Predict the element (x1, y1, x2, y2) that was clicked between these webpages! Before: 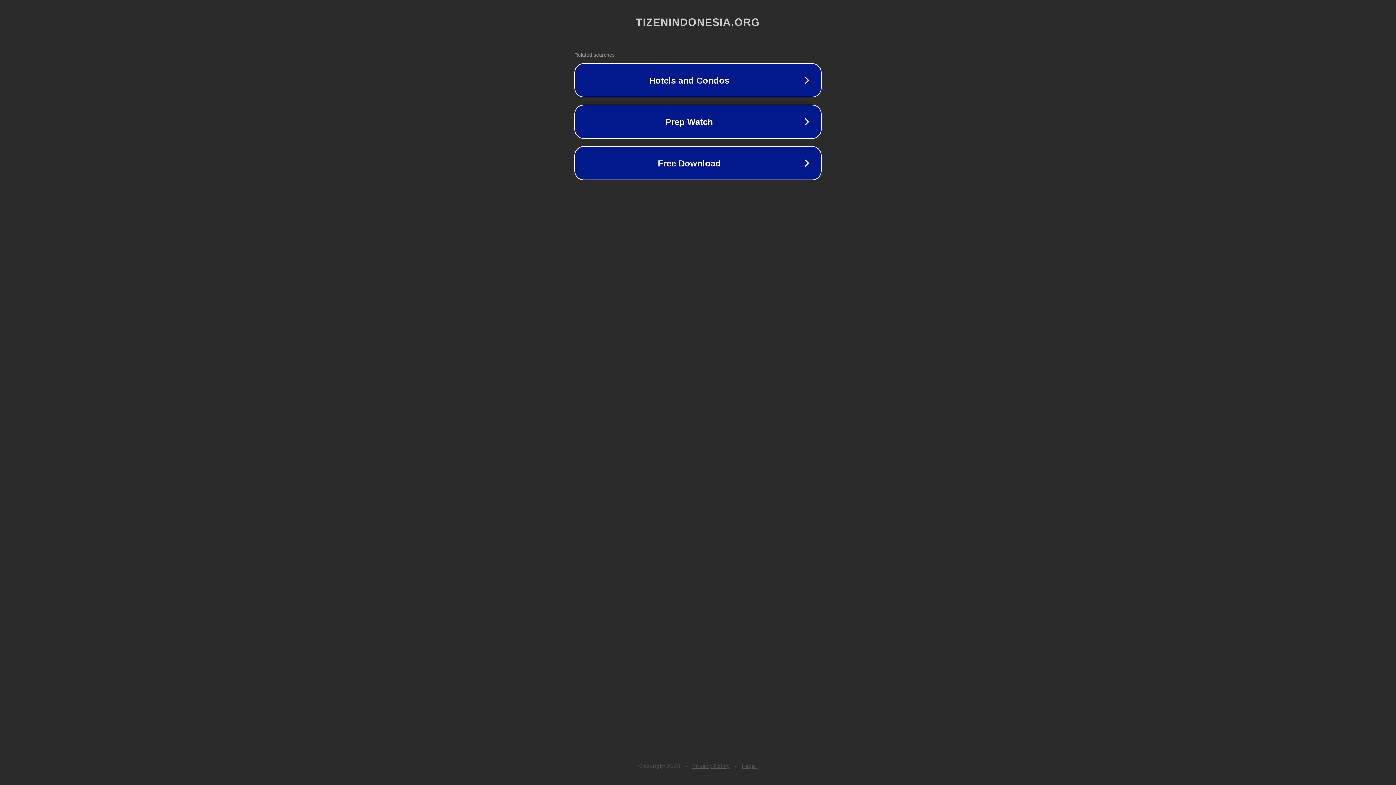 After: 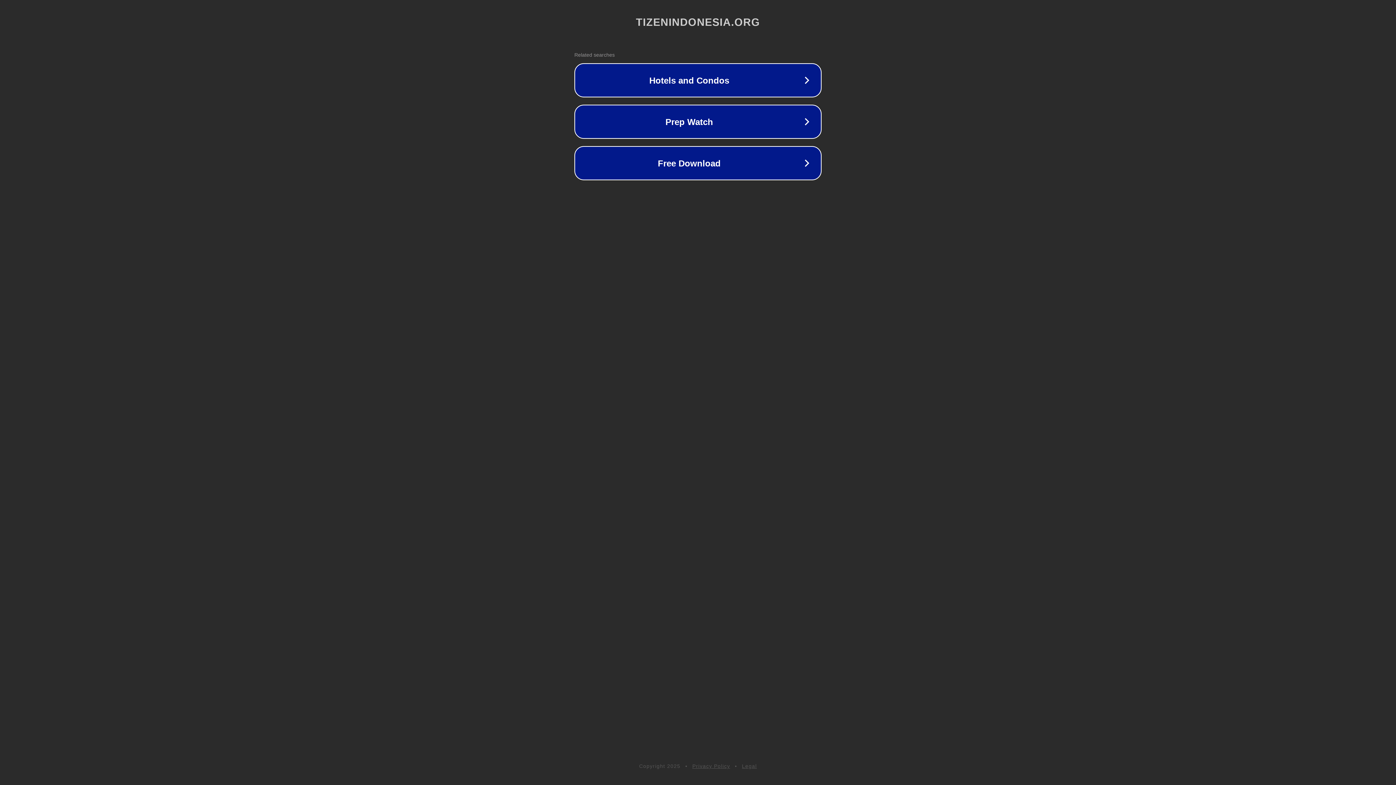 Action: label: Privacy Policy bbox: (692, 763, 730, 769)